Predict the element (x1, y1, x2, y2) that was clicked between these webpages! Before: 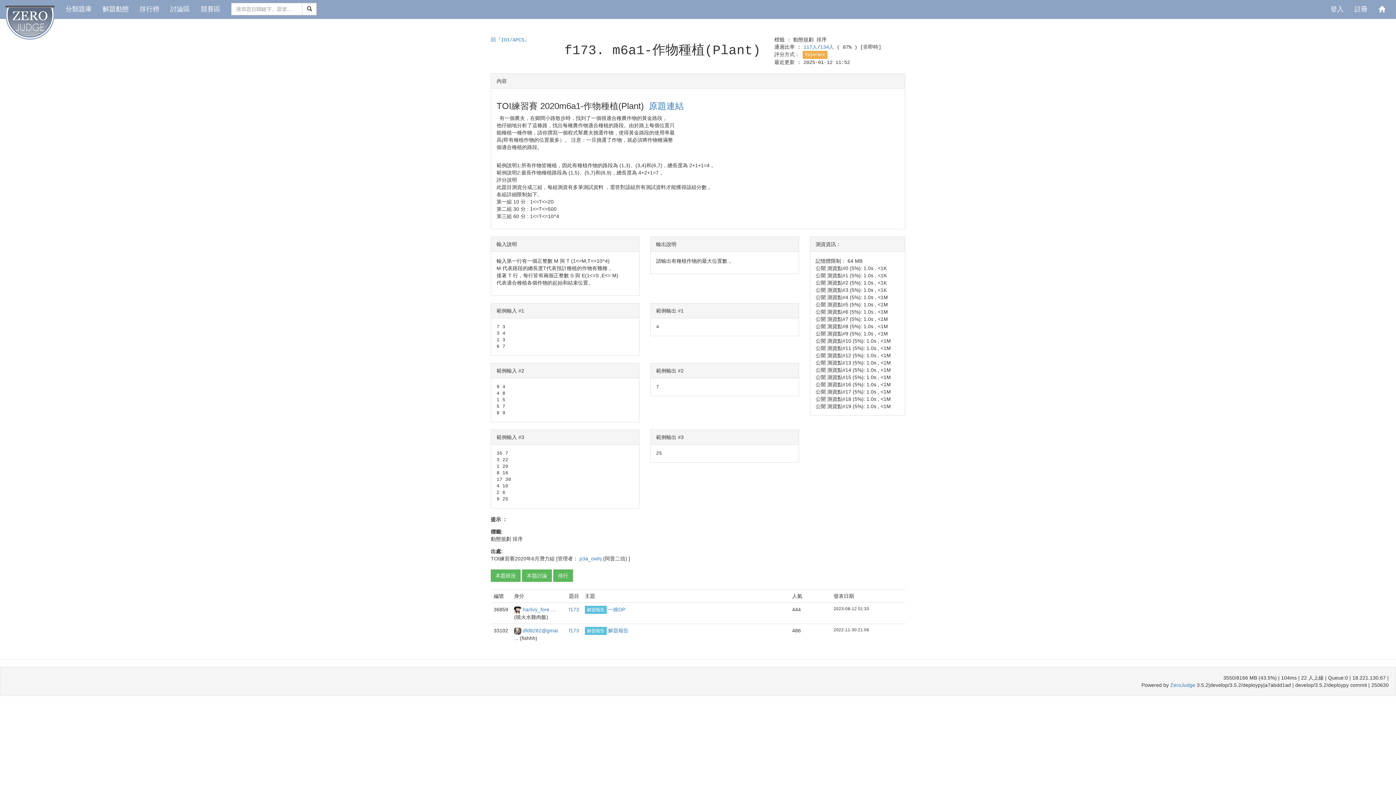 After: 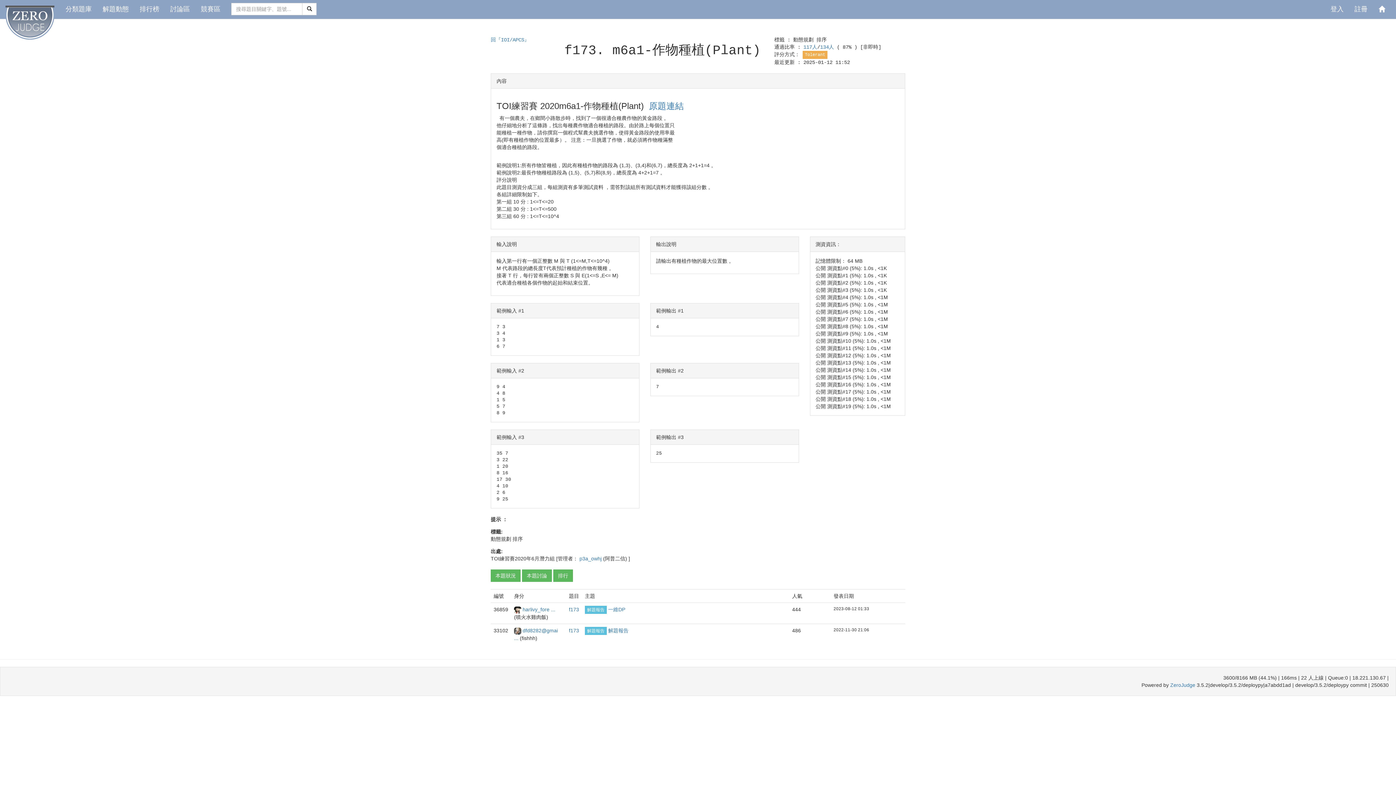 Action: bbox: (569, 606, 579, 612) label: f173